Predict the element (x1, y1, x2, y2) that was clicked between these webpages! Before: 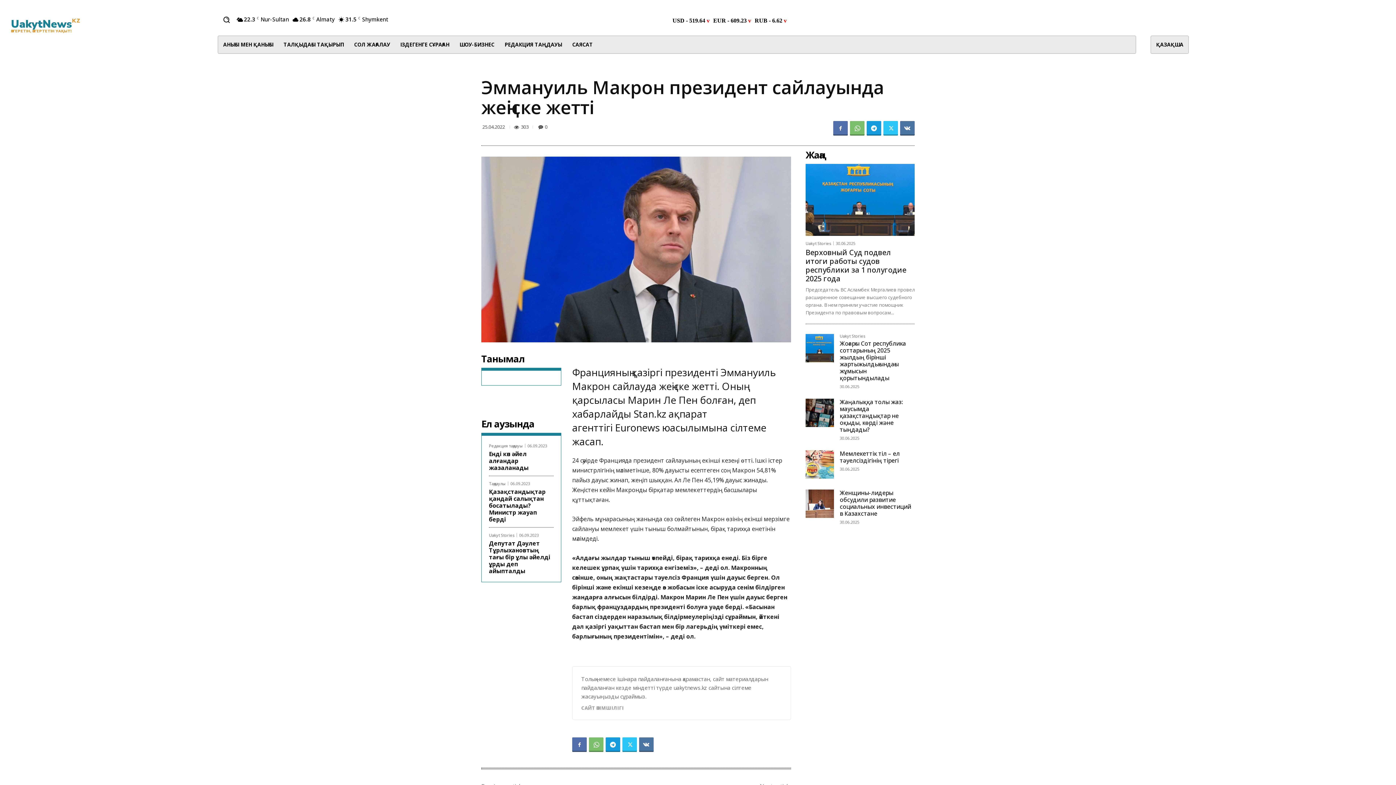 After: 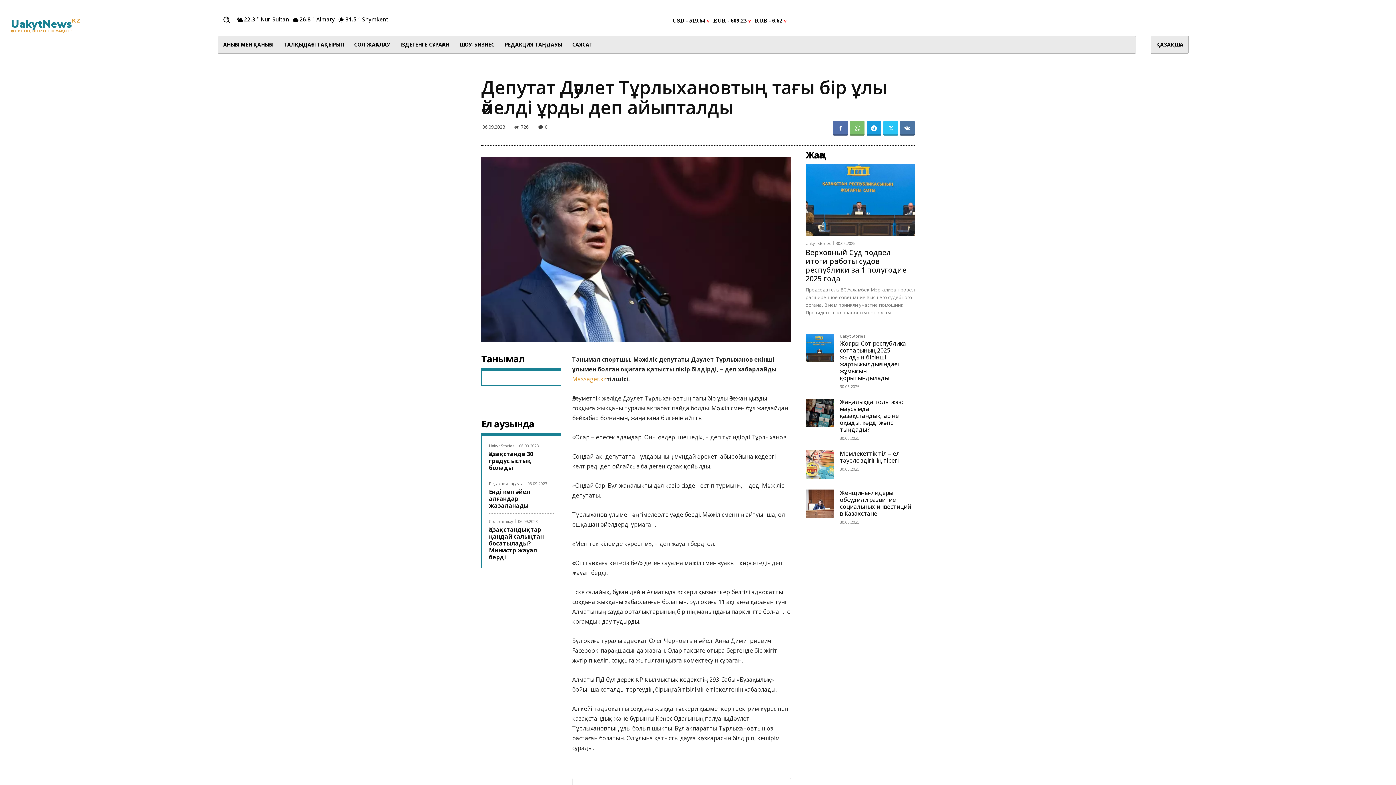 Action: label: Депутат Дәулет Тұрлыхановтың тағы бір ұлы әйелді ұрды деп айыпталды bbox: (489, 539, 550, 575)